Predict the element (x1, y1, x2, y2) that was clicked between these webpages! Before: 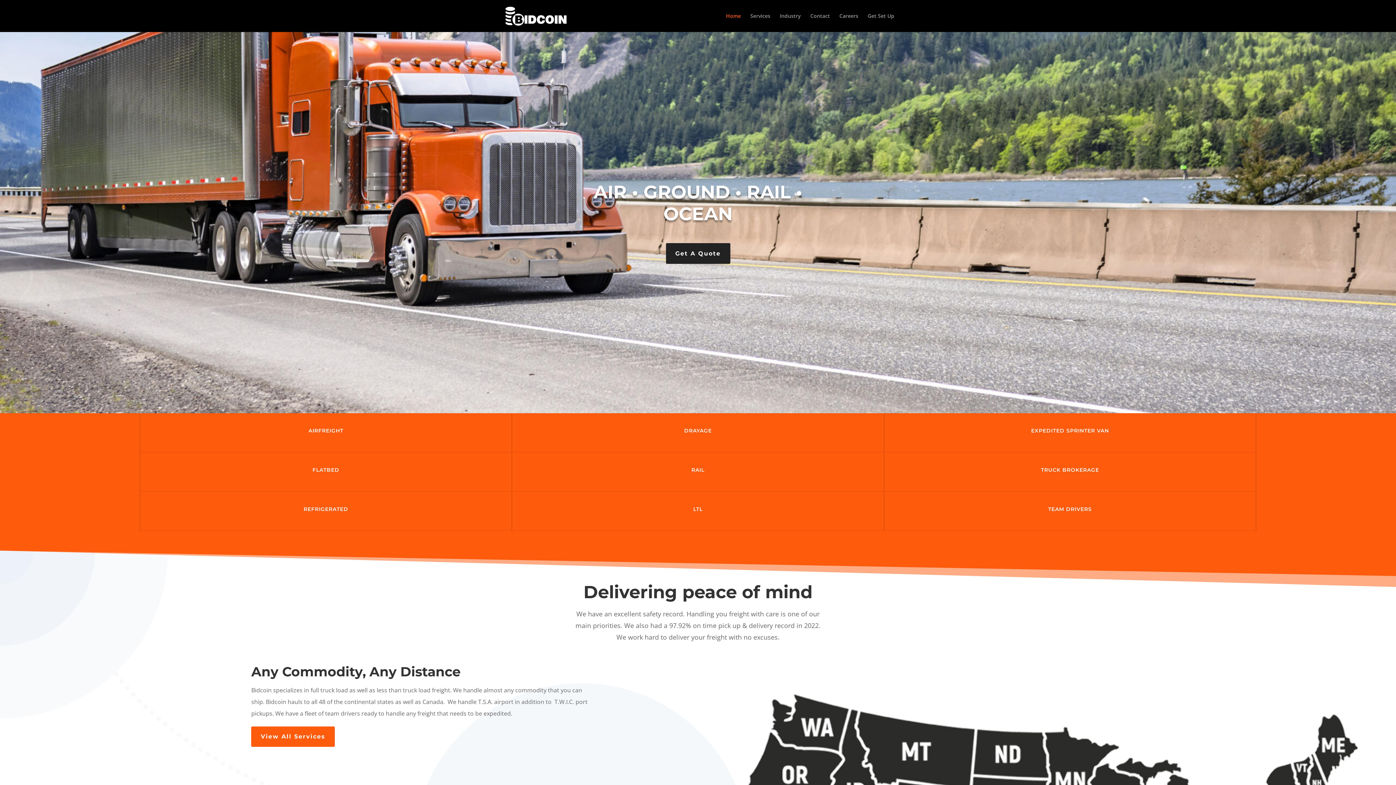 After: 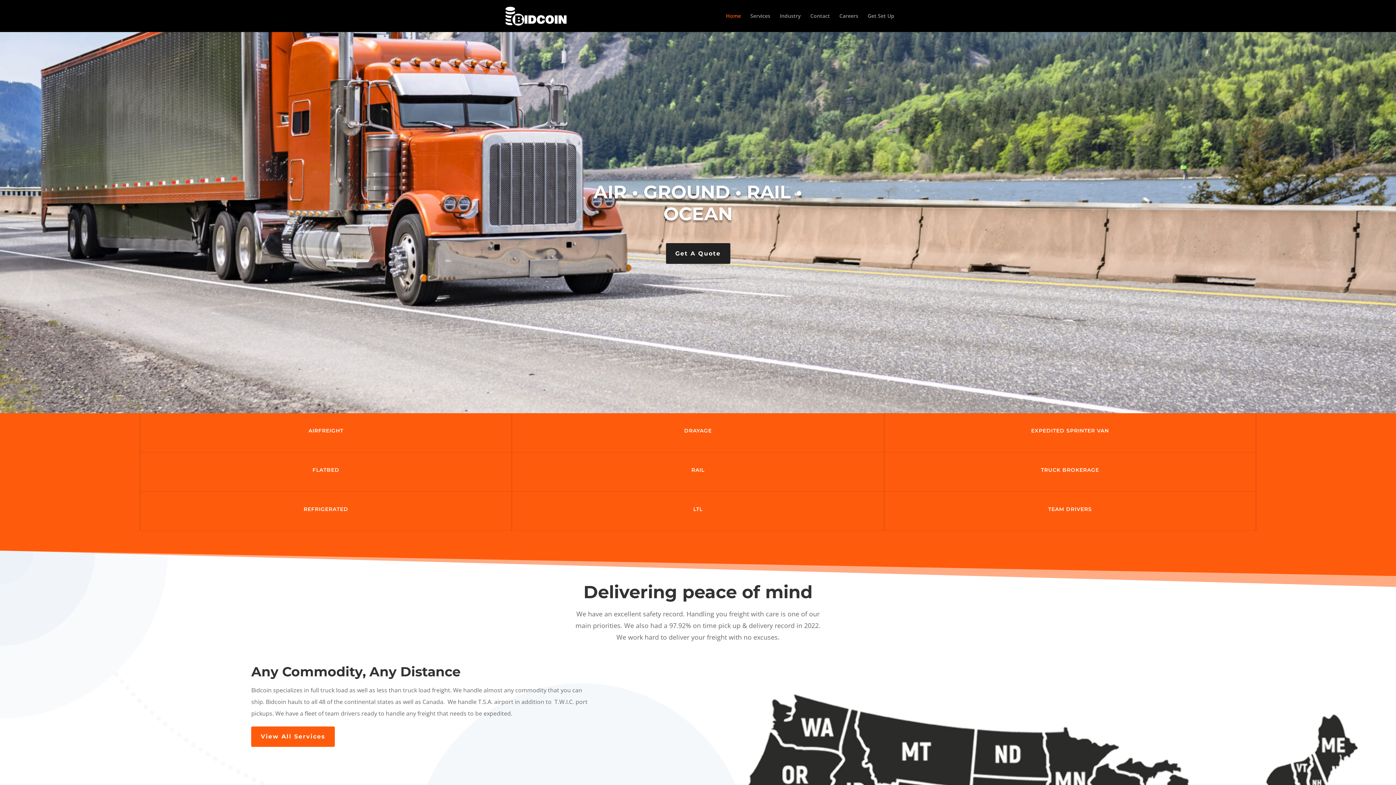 Action: bbox: (503, 11, 568, 18)